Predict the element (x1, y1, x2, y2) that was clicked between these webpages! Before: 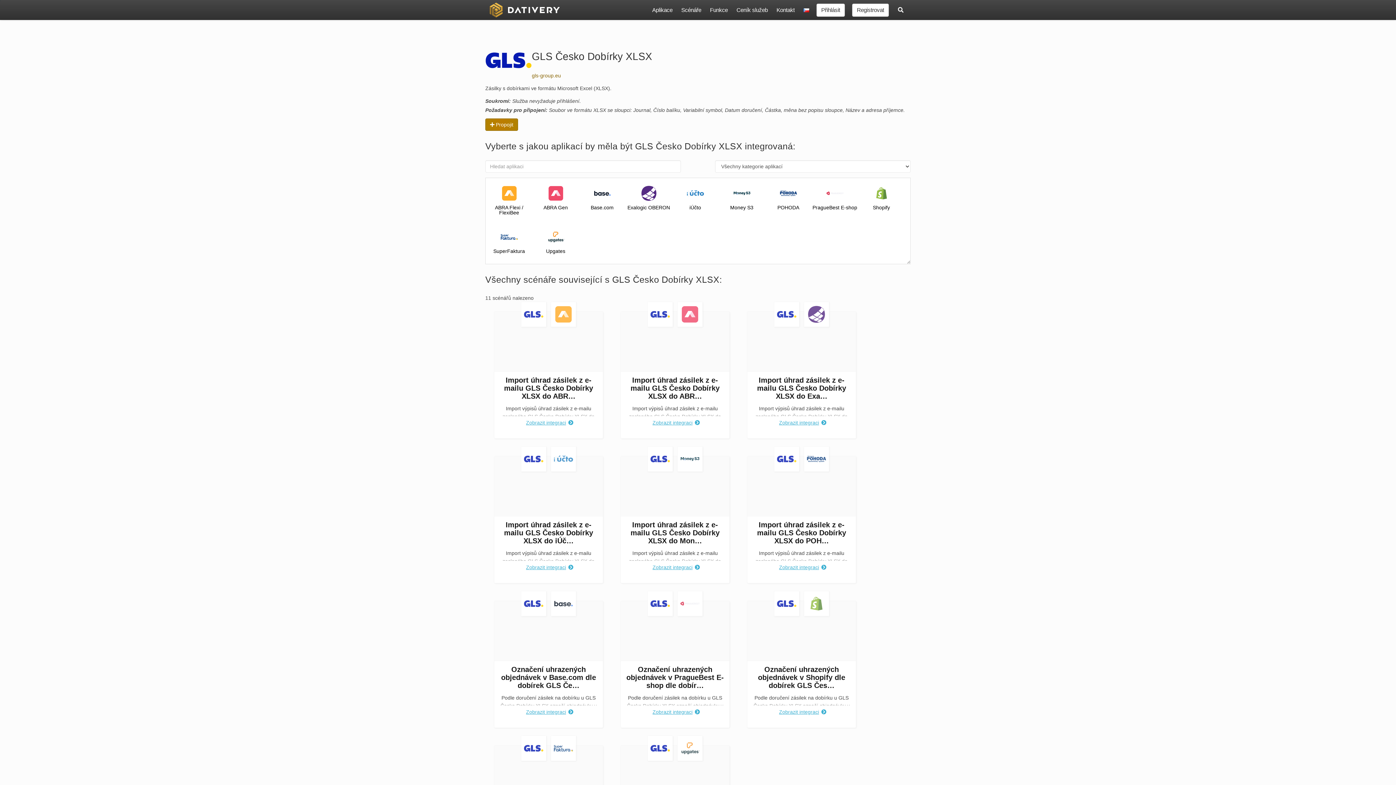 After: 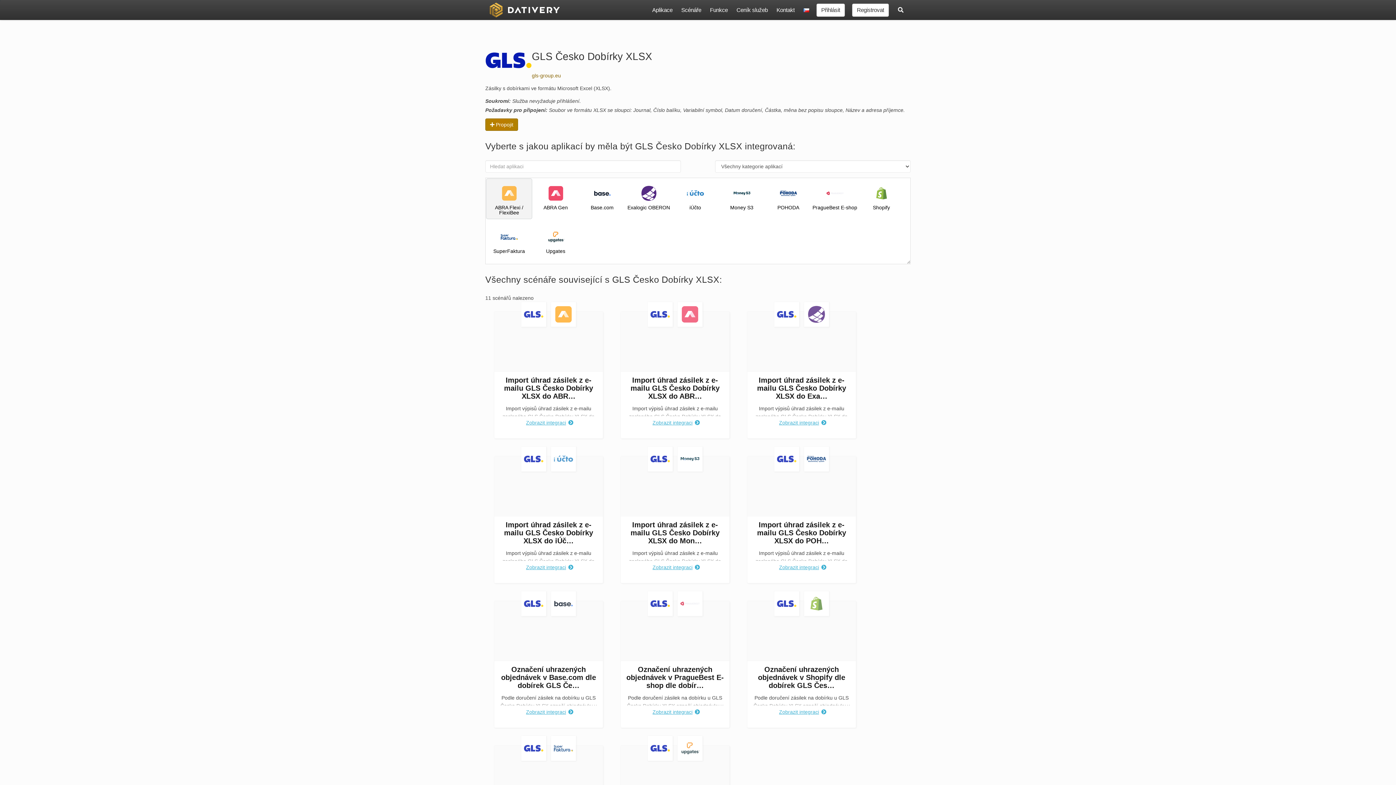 Action: bbox: (486, 178, 532, 219) label: ABRA Flexi / FlexiBee